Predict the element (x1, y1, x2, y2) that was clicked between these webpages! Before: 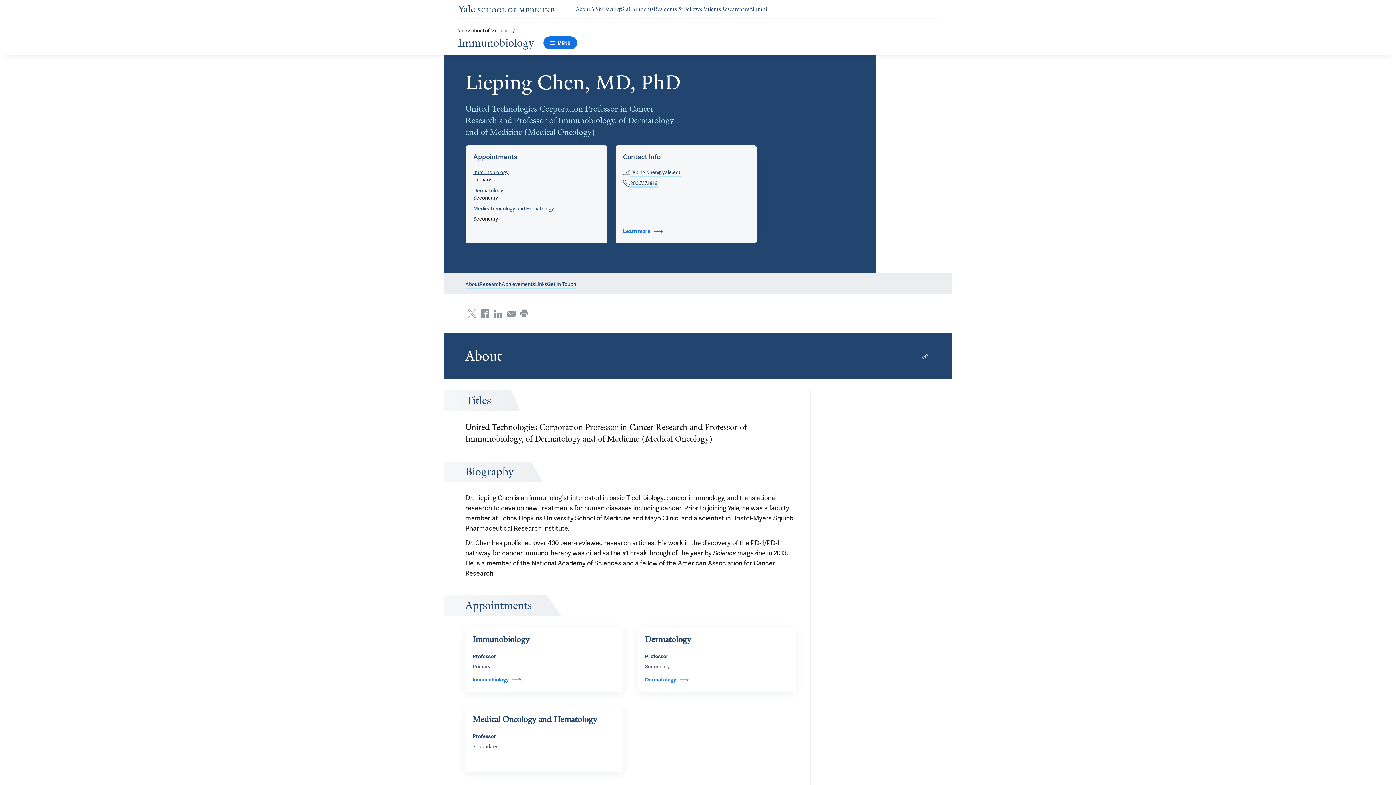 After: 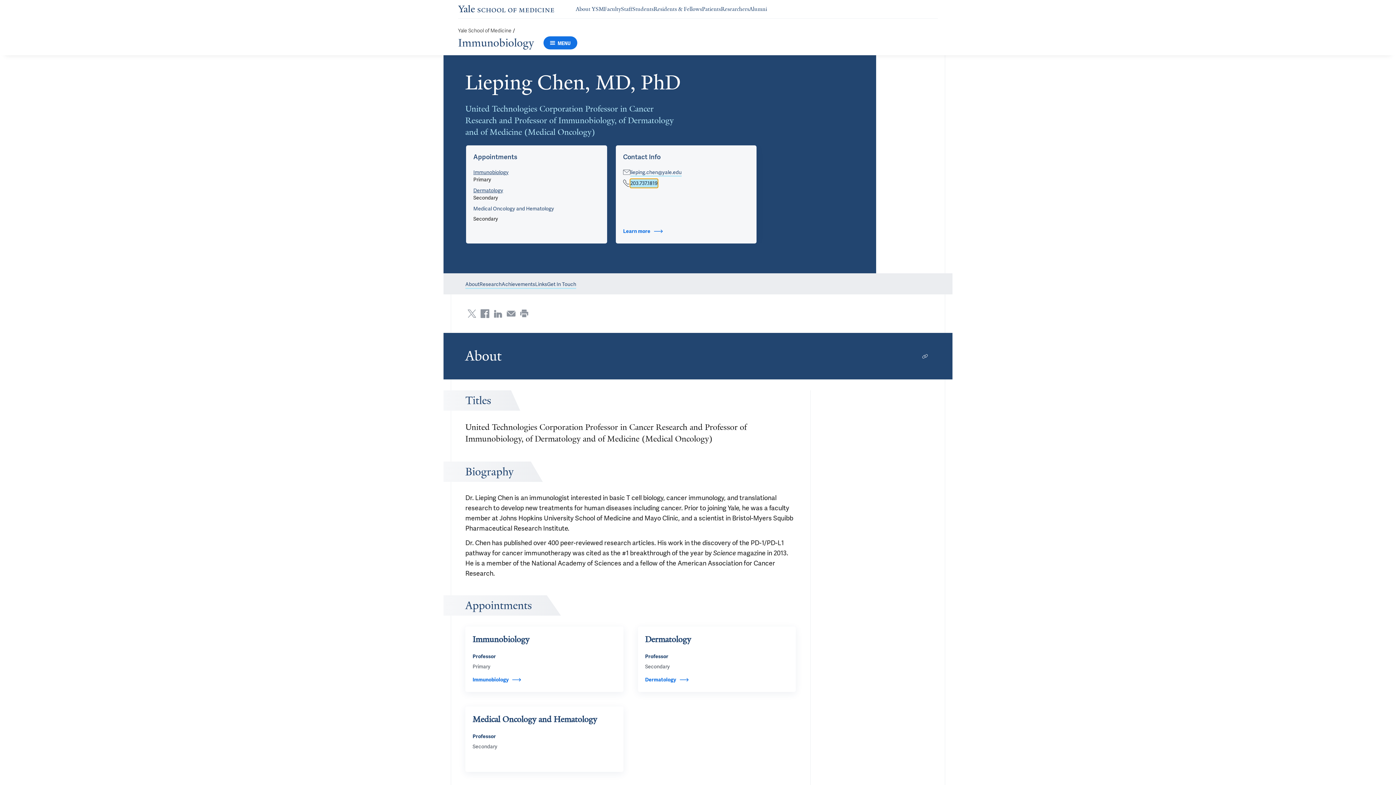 Action: bbox: (630, 179, 657, 187) label: Academic Office 203.737.1819